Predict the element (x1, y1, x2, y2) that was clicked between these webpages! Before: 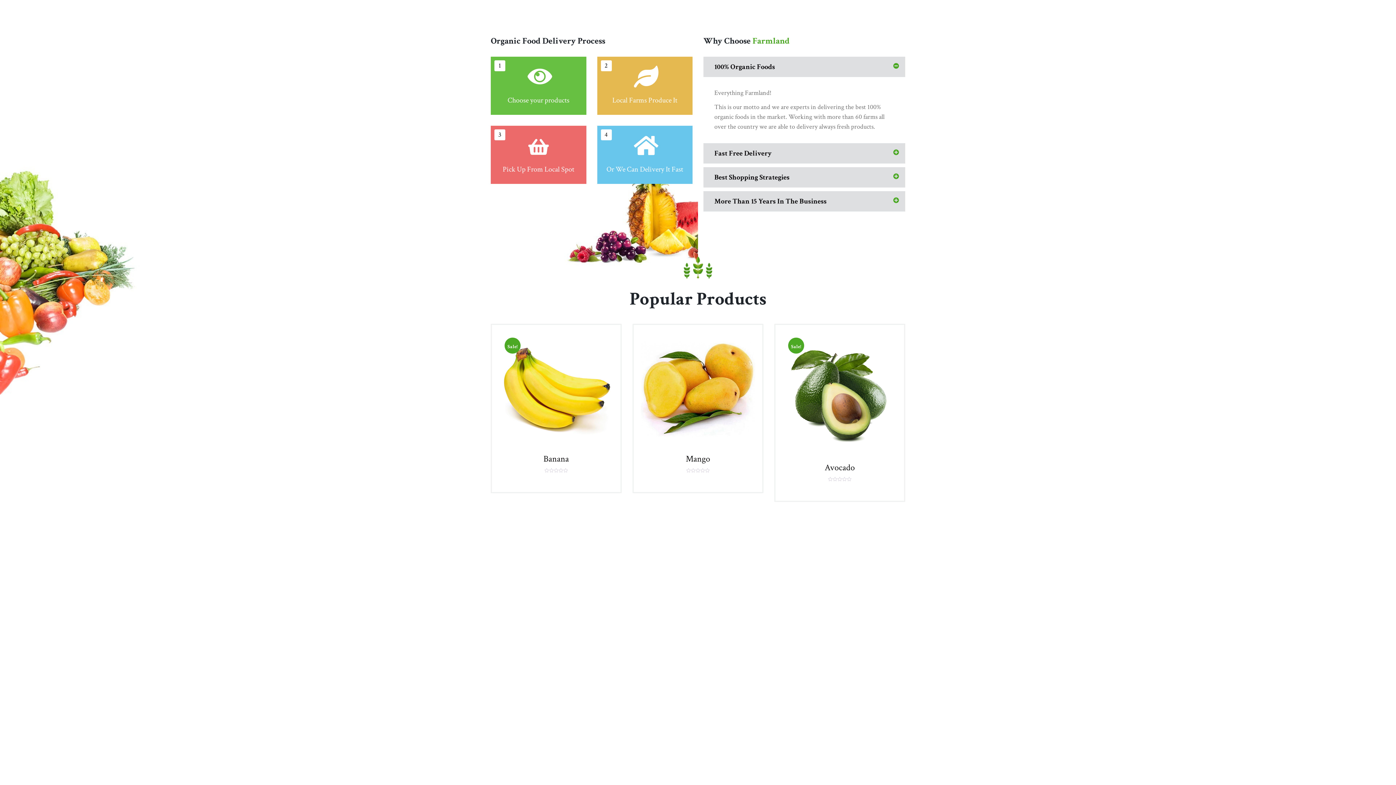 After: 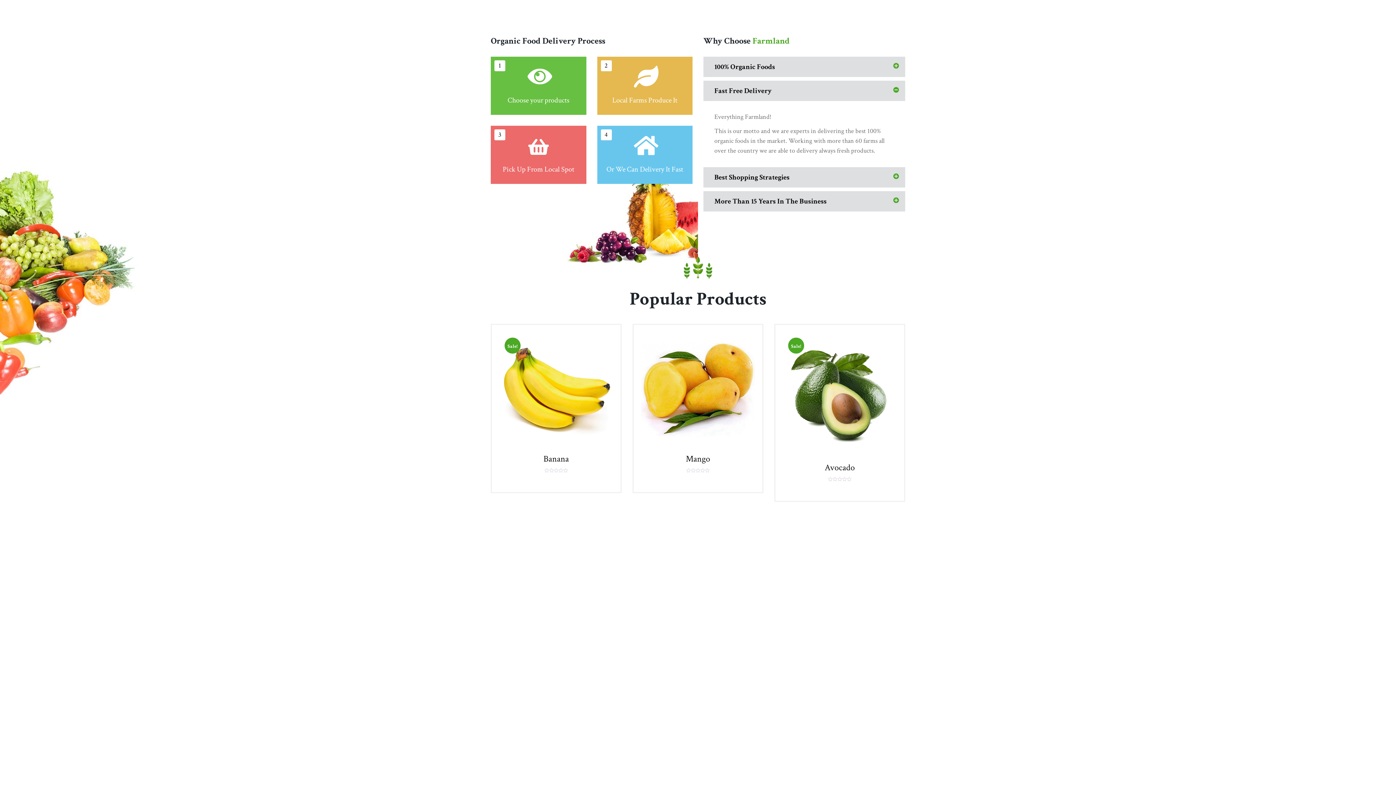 Action: label: Fast Free Delivery bbox: (703, 143, 905, 163)